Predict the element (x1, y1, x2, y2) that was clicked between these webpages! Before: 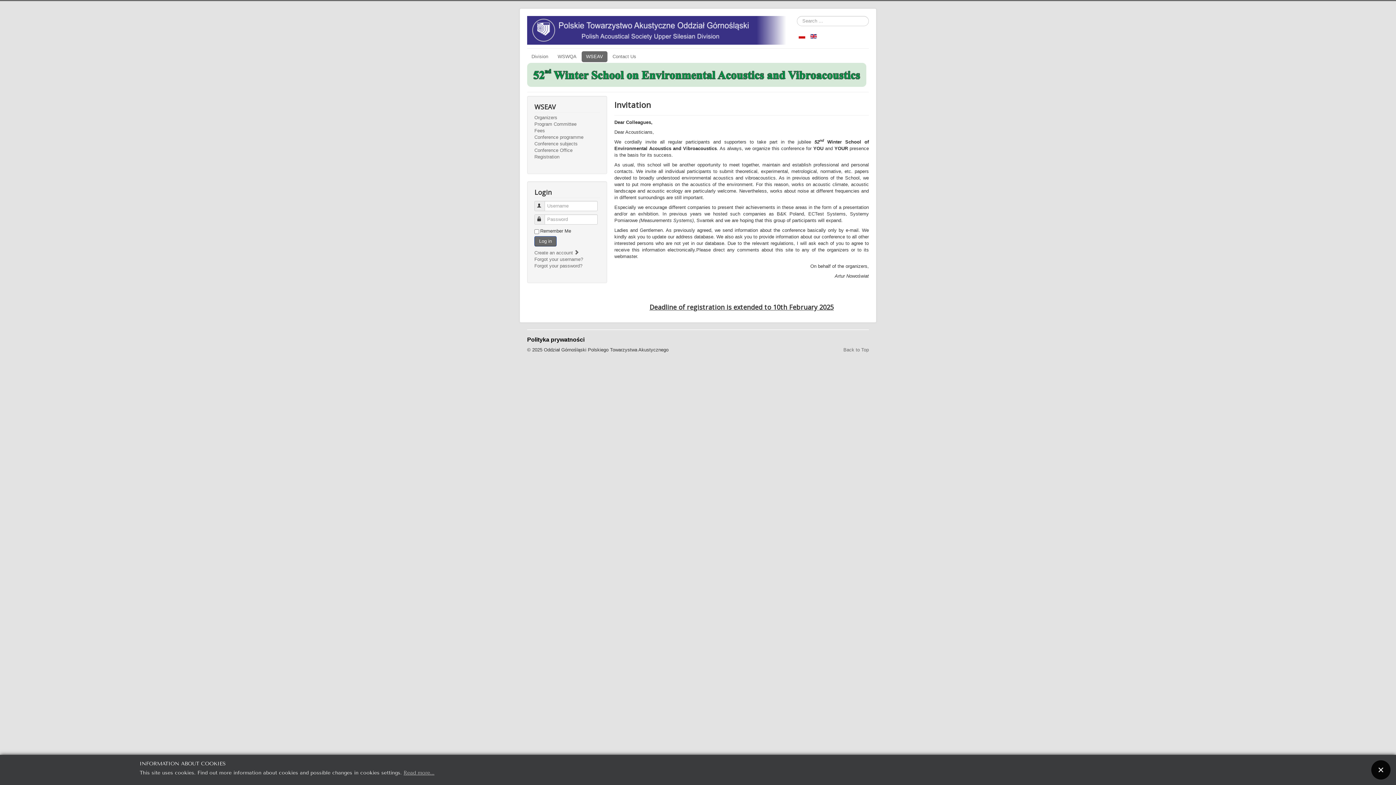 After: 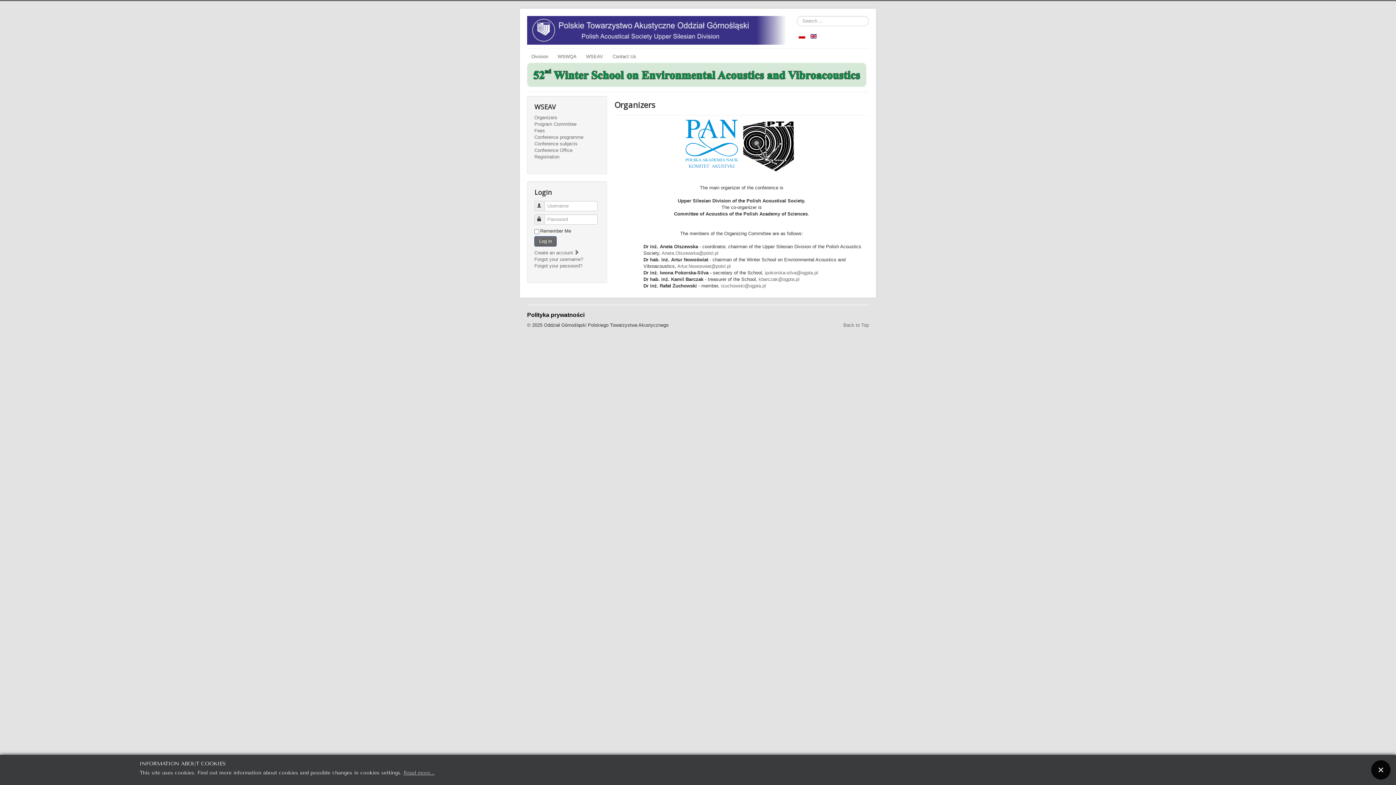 Action: label: Organizers bbox: (534, 114, 600, 121)